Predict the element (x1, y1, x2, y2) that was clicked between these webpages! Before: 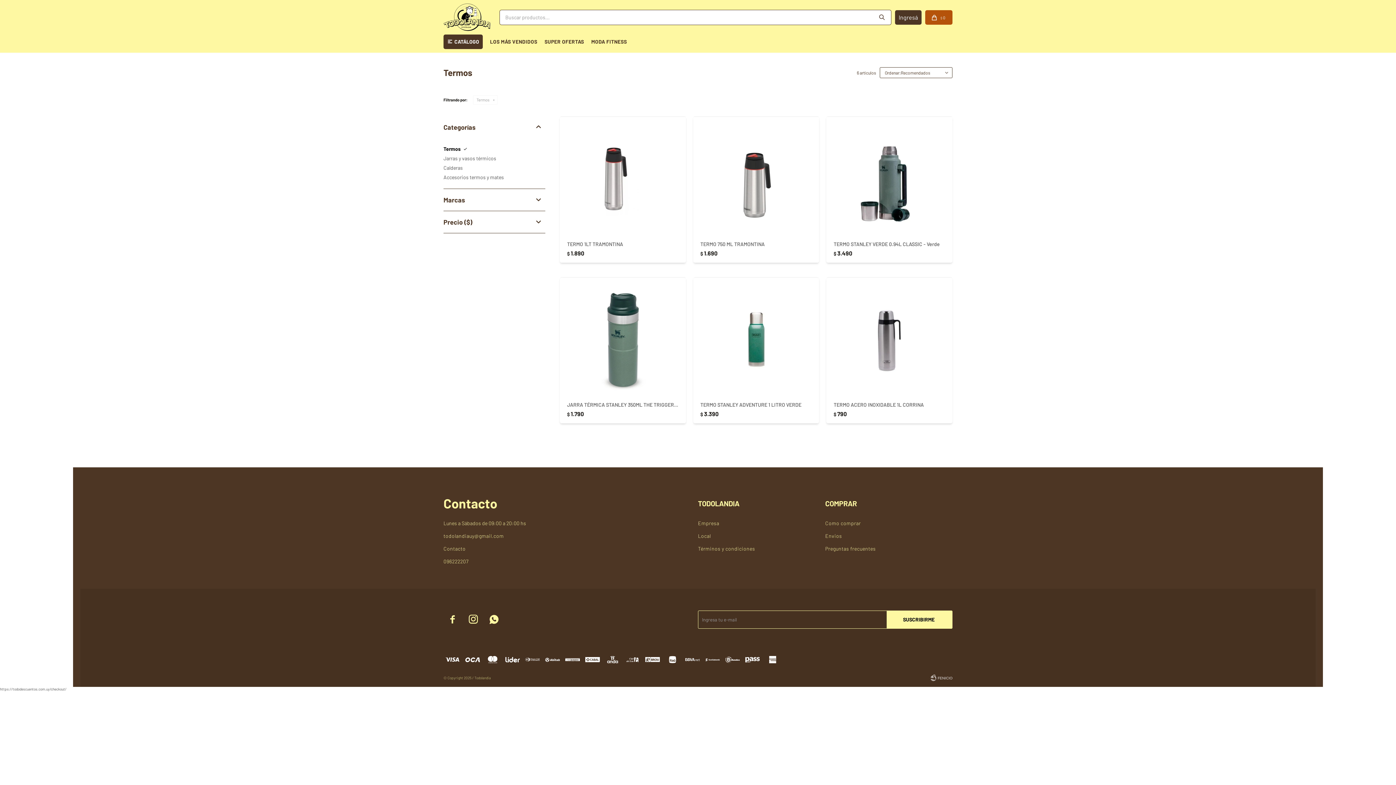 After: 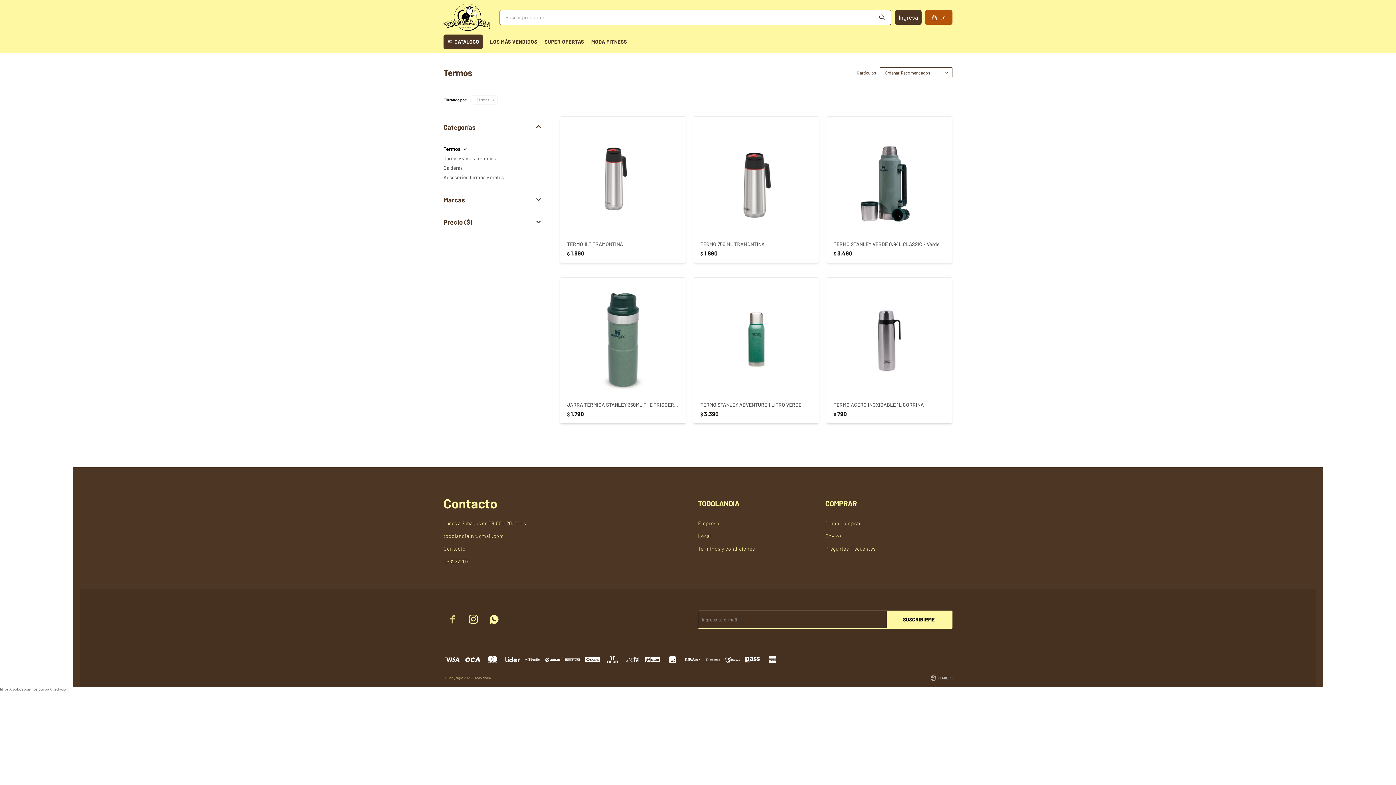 Action: bbox: (443, 611, 461, 629) label: 